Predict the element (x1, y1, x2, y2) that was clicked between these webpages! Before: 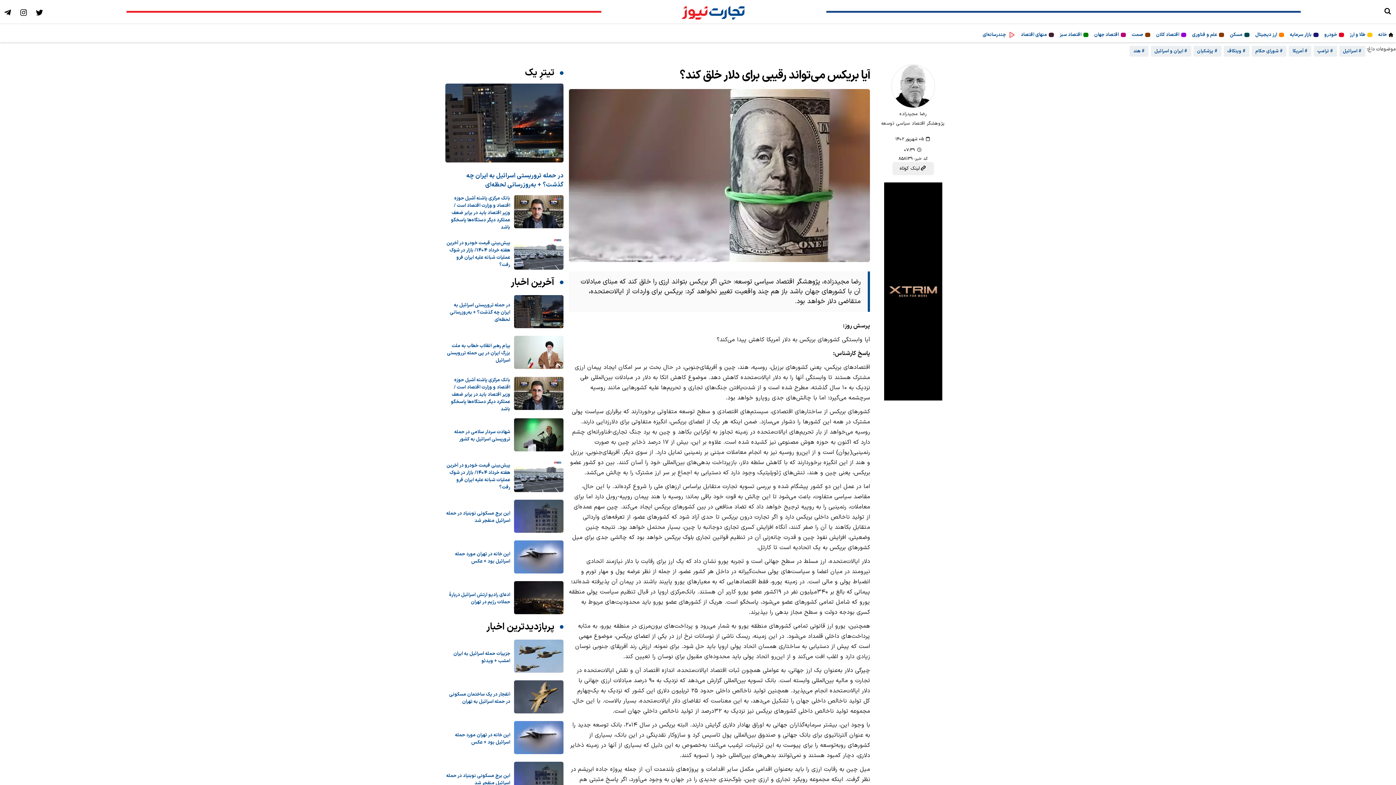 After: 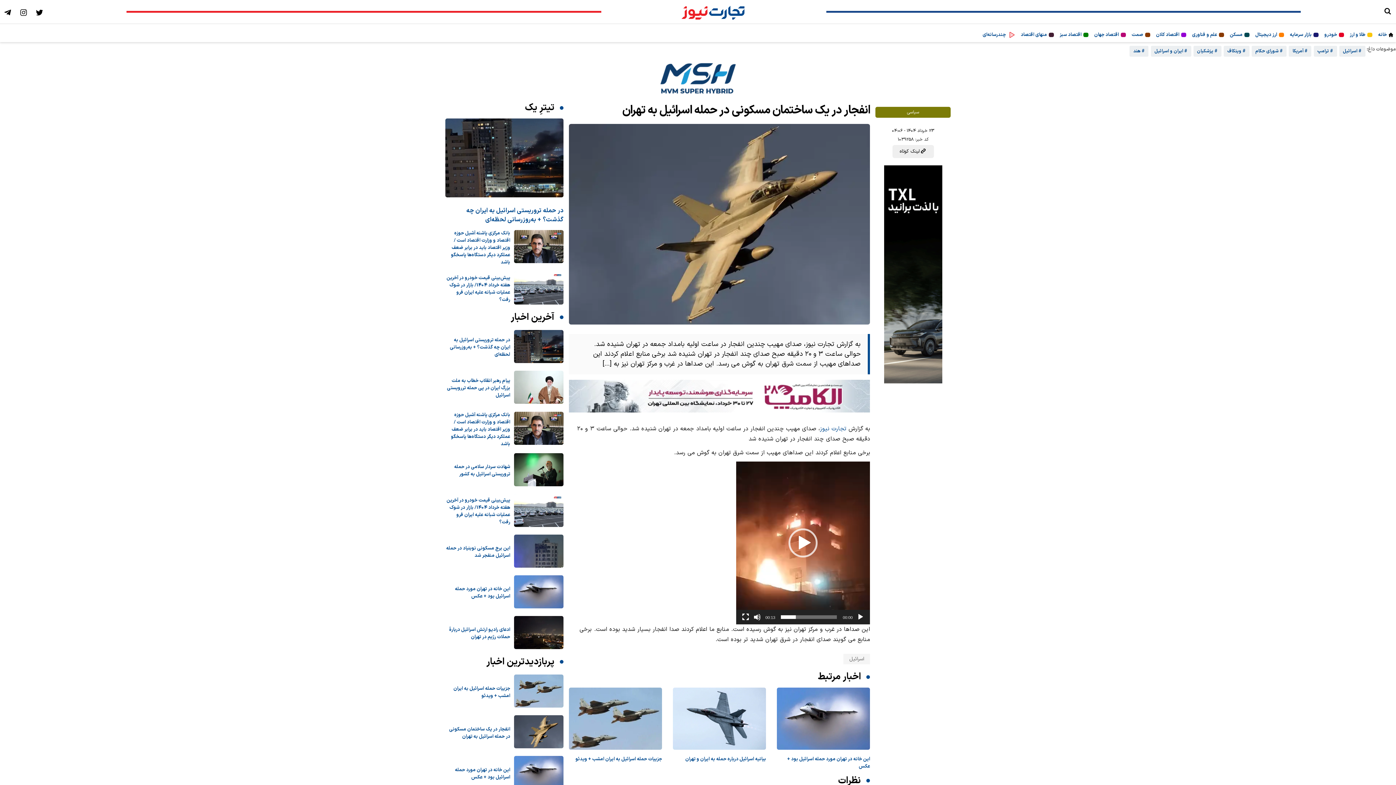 Action: bbox: (514, 709, 563, 716)